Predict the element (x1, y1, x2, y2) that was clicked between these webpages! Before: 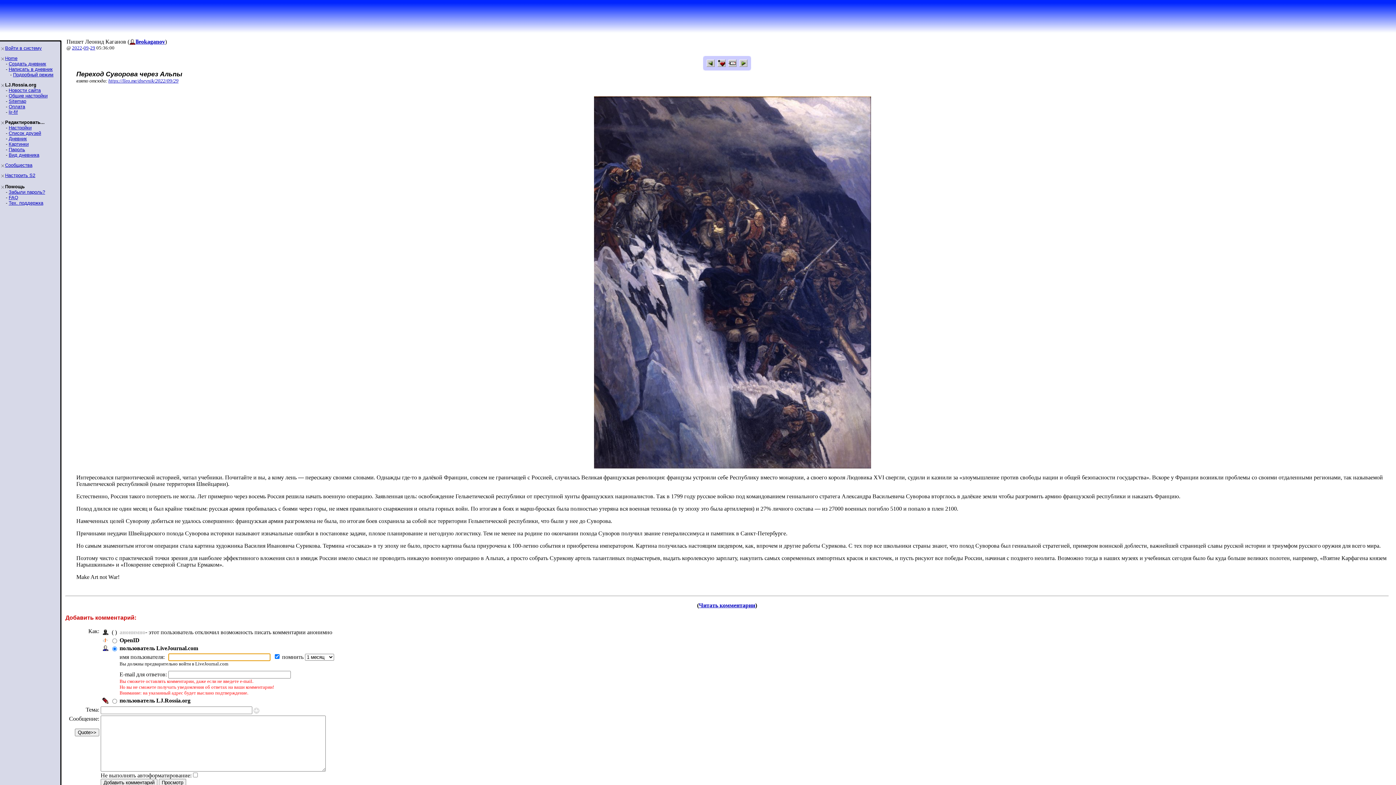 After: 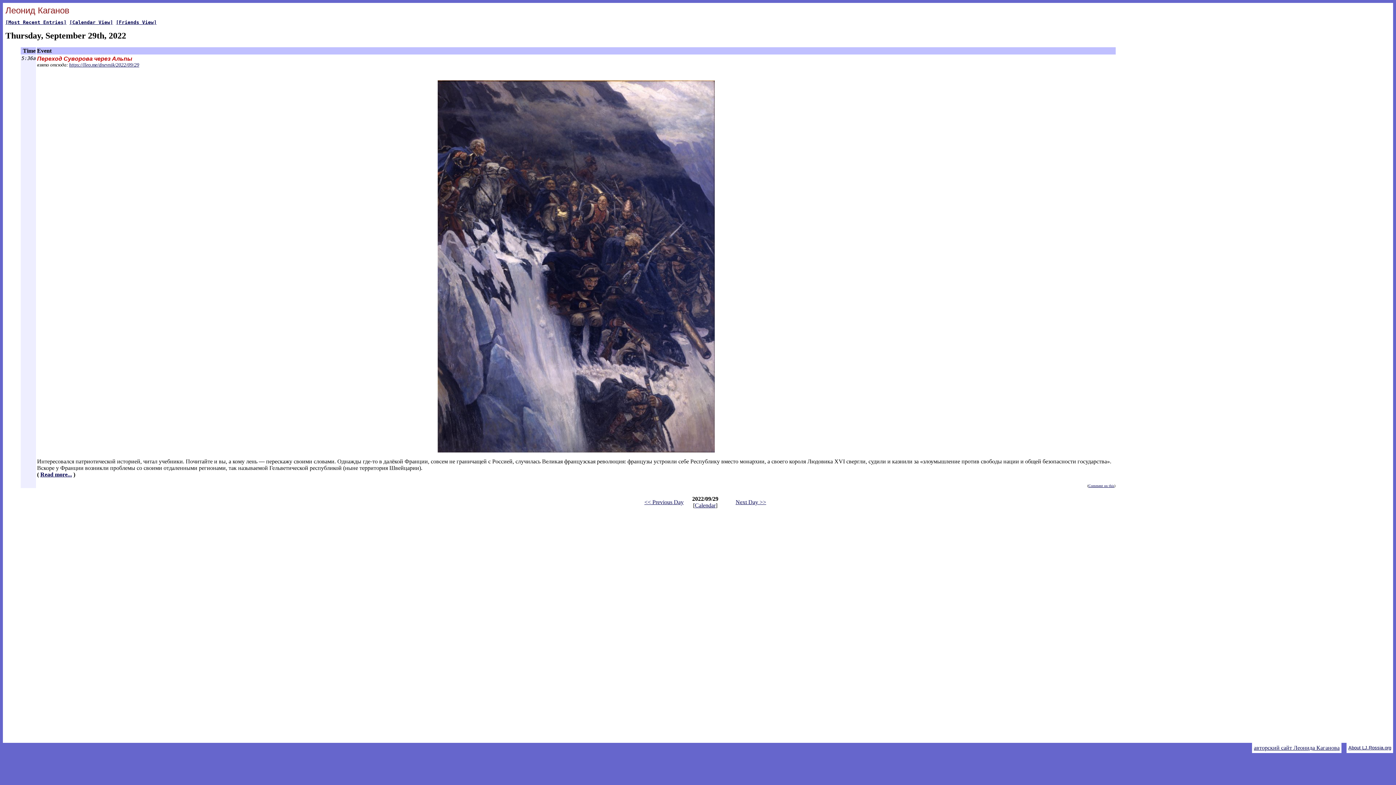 Action: label: 29 bbox: (90, 45, 95, 50)